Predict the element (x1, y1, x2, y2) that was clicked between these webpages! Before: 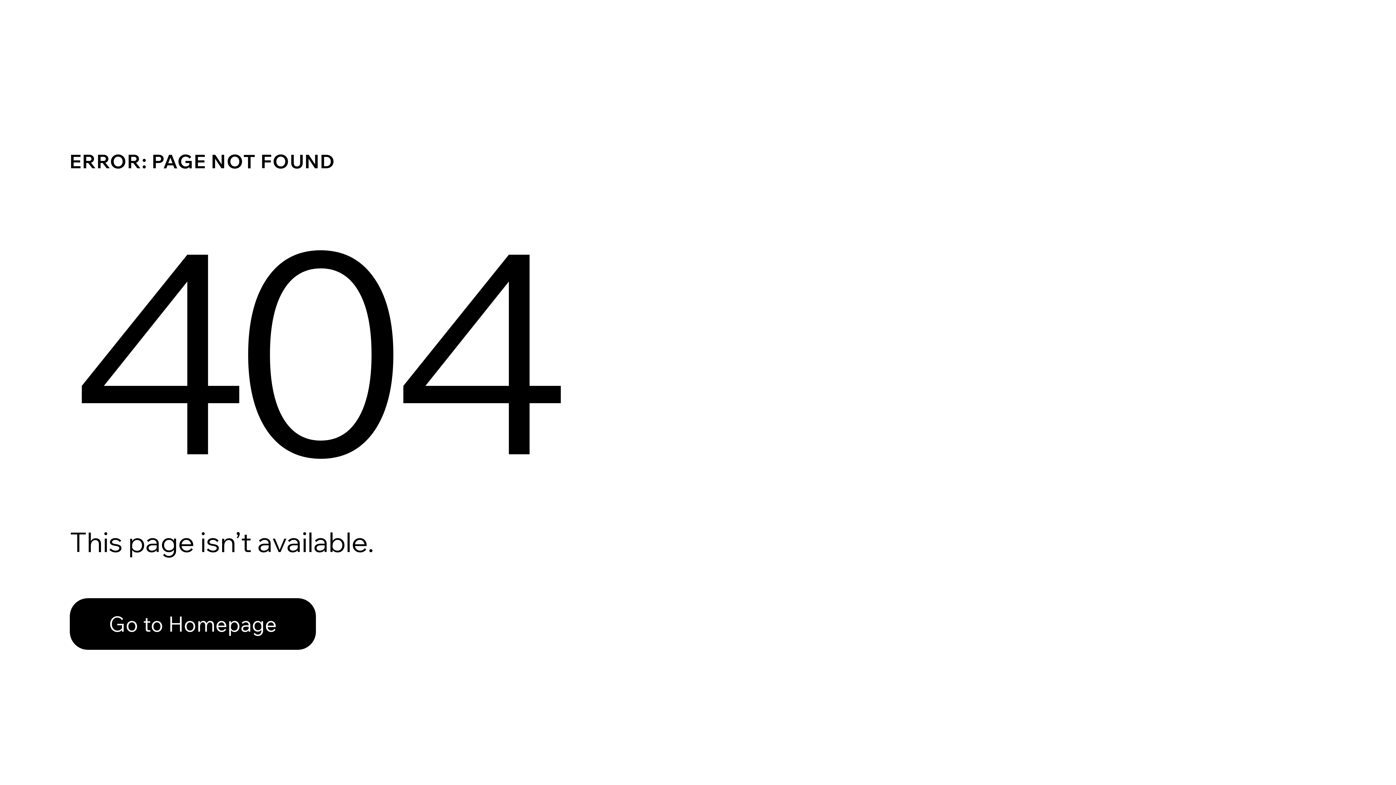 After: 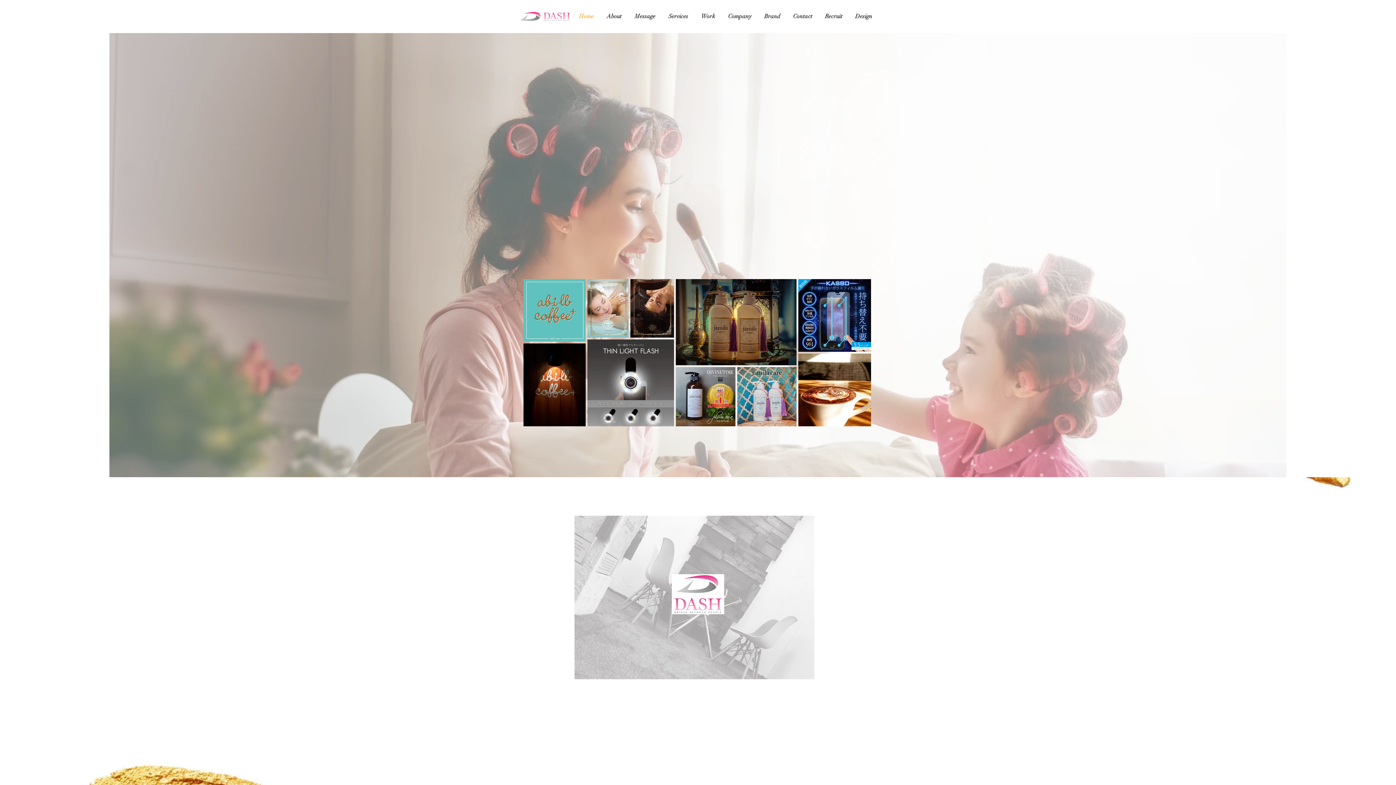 Action: label: Go to Homepage bbox: (69, 598, 316, 650)